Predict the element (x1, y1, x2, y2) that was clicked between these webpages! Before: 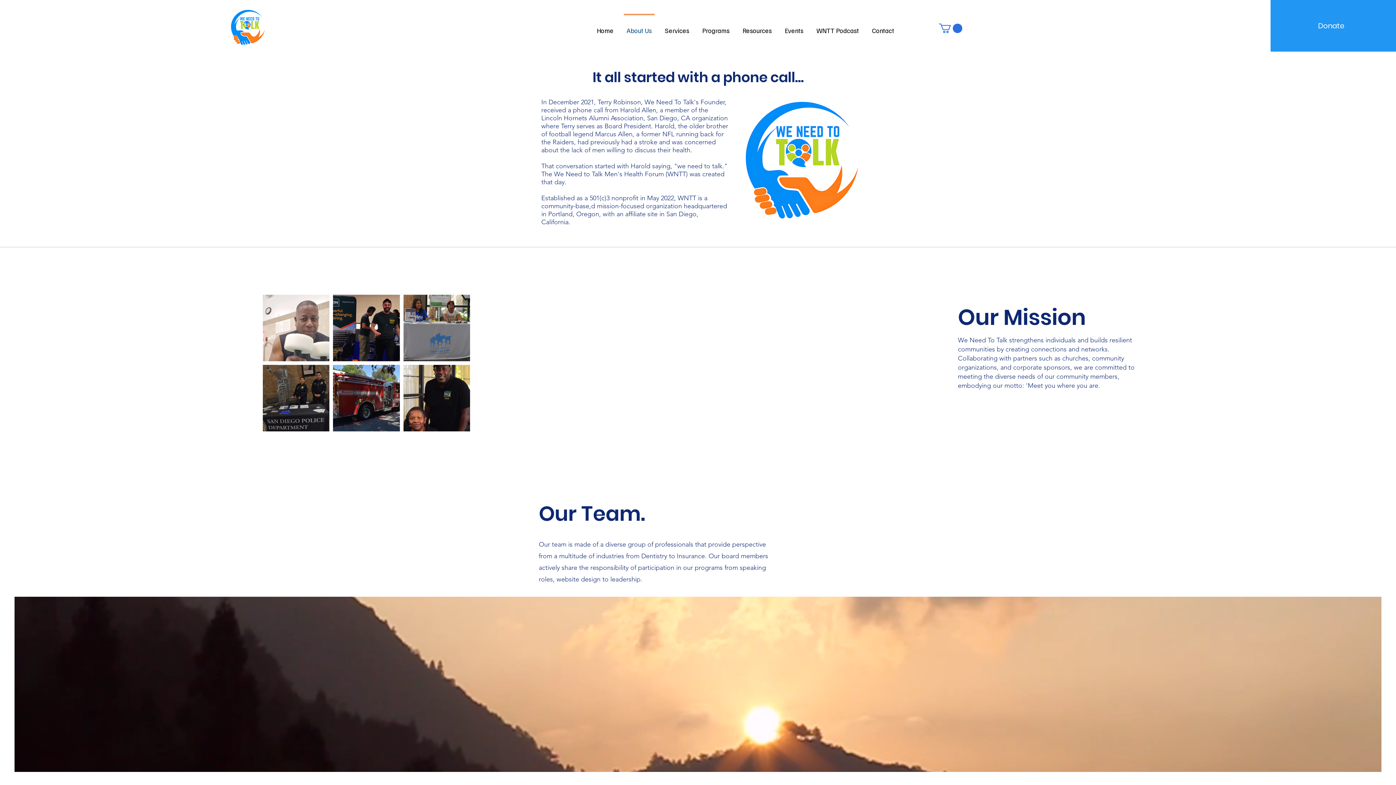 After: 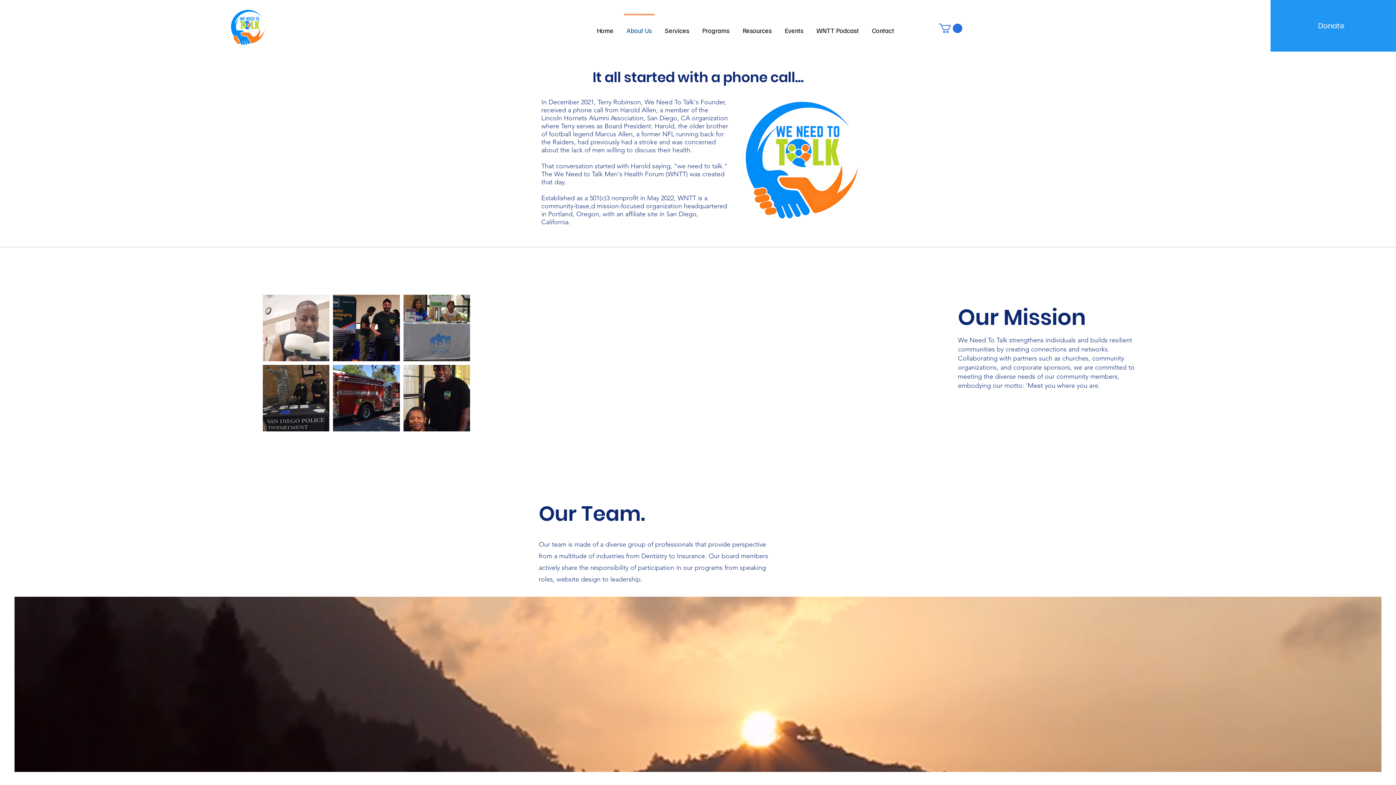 Action: bbox: (999, 5, 1010, 16) label: Facebook - We Need To Talk MHF